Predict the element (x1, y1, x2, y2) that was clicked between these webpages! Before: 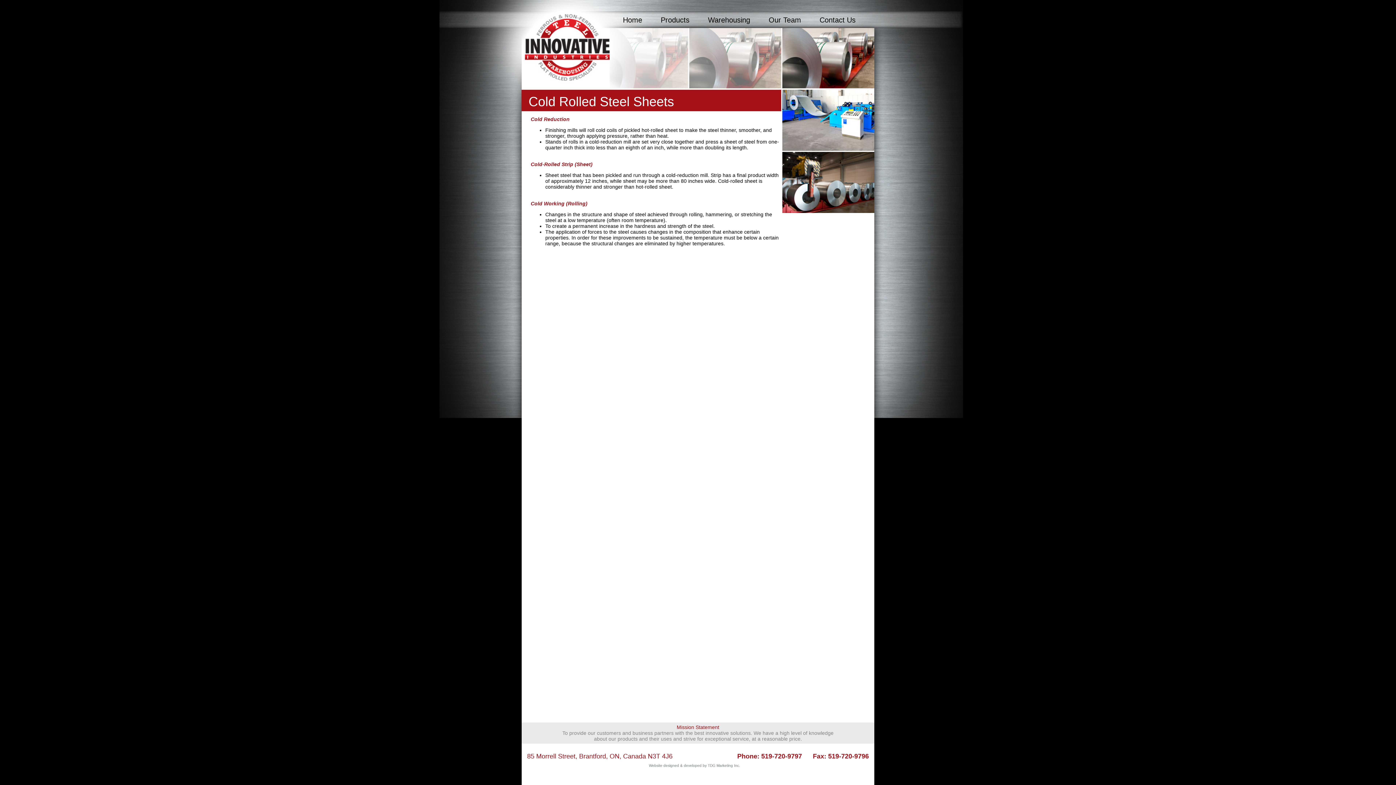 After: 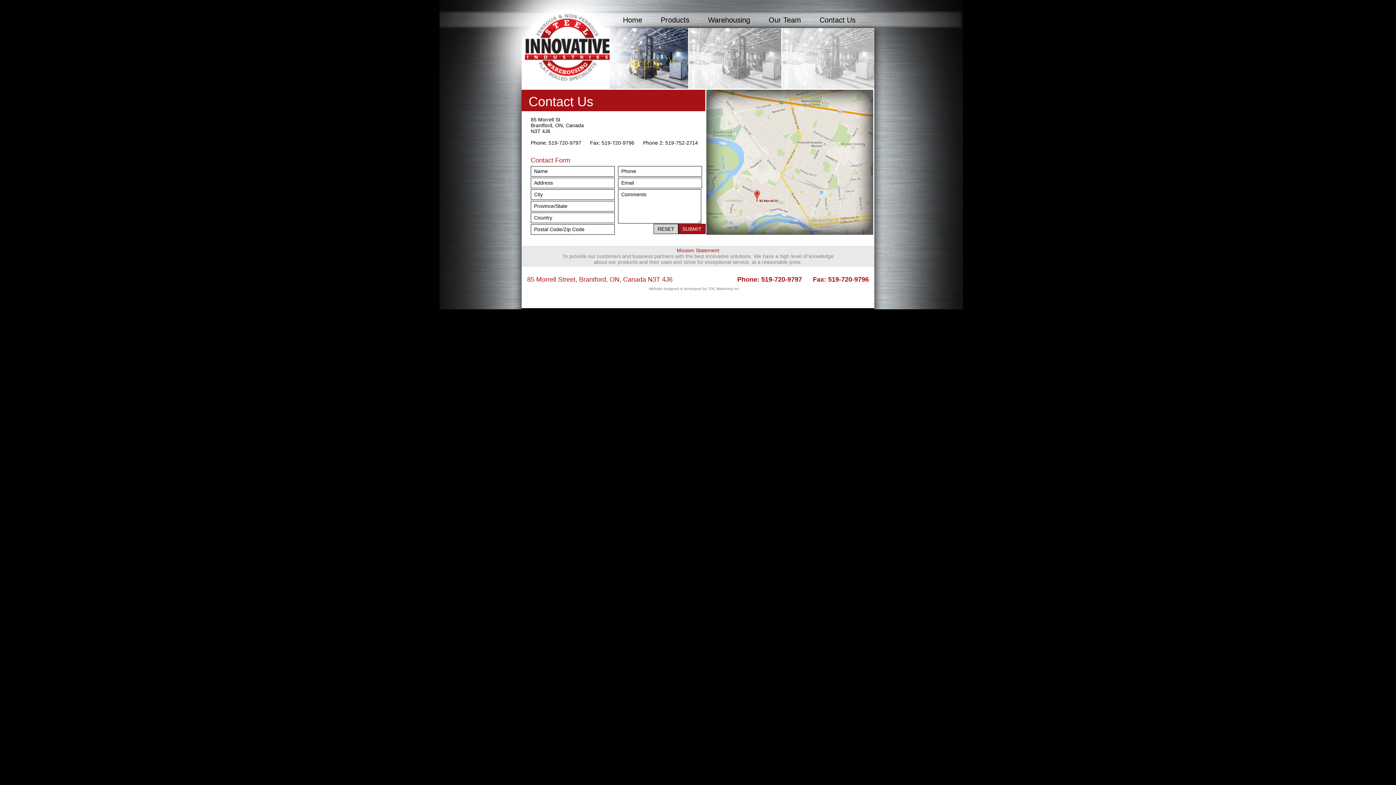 Action: label: Contact Us bbox: (819, 12, 855, 24)